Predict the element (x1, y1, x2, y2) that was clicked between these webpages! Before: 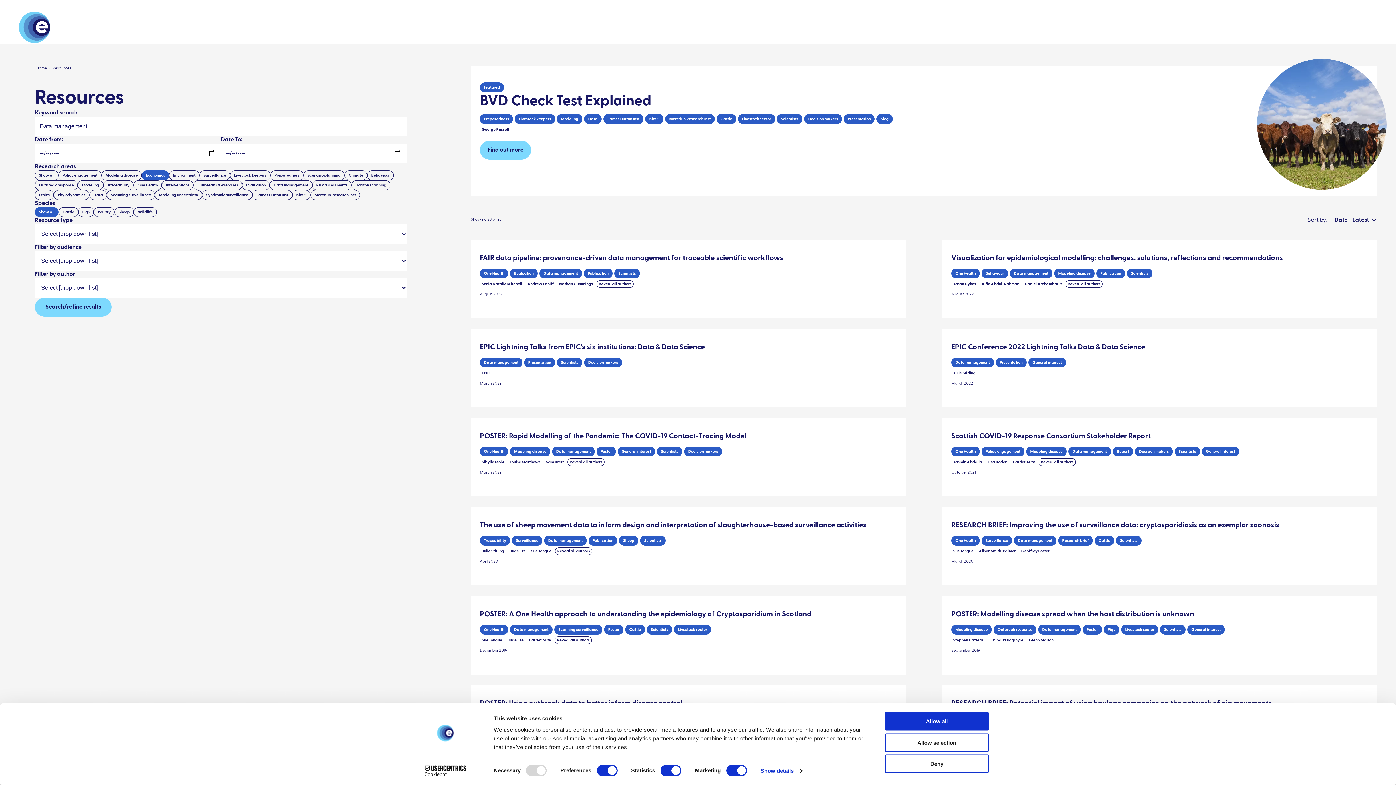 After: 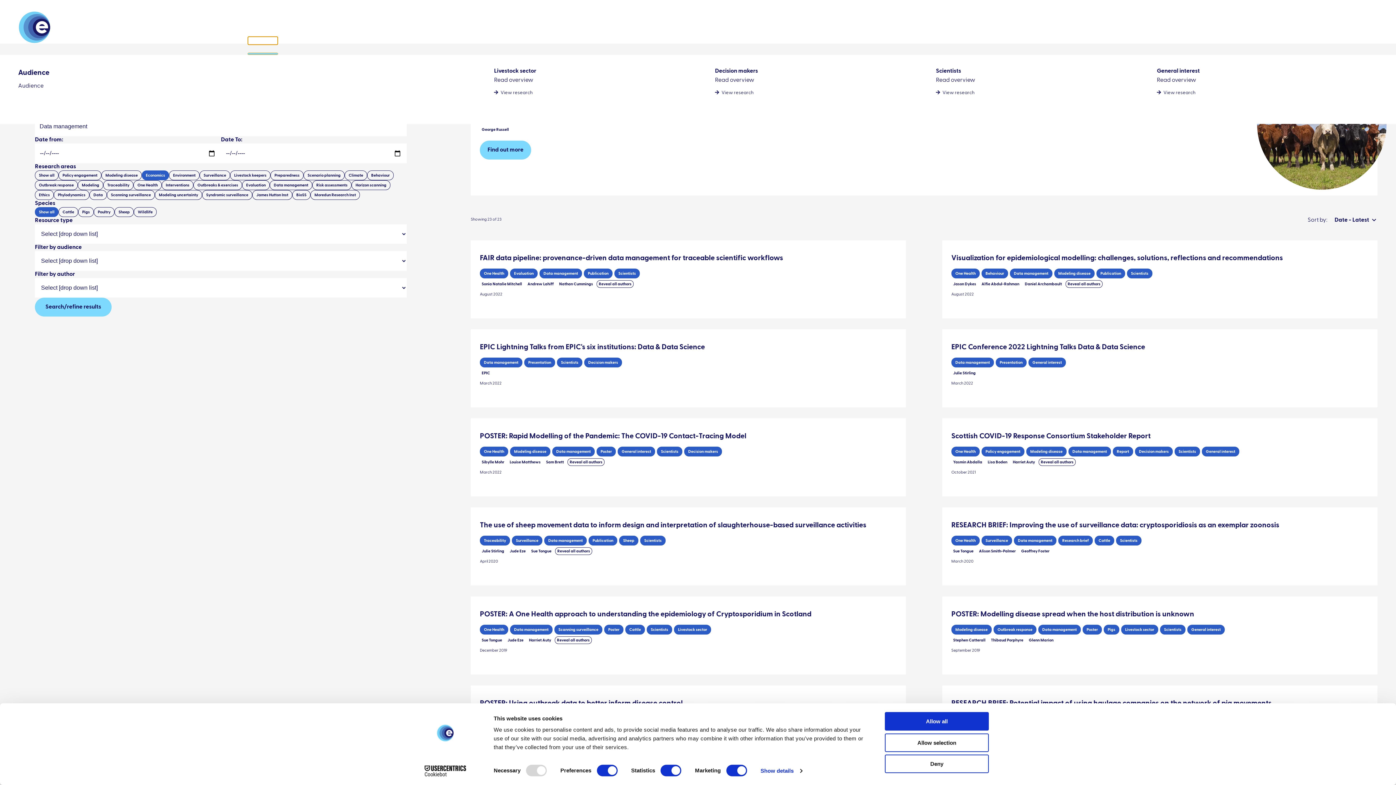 Action: label: click to expand bbox: (248, 36, 277, 44)